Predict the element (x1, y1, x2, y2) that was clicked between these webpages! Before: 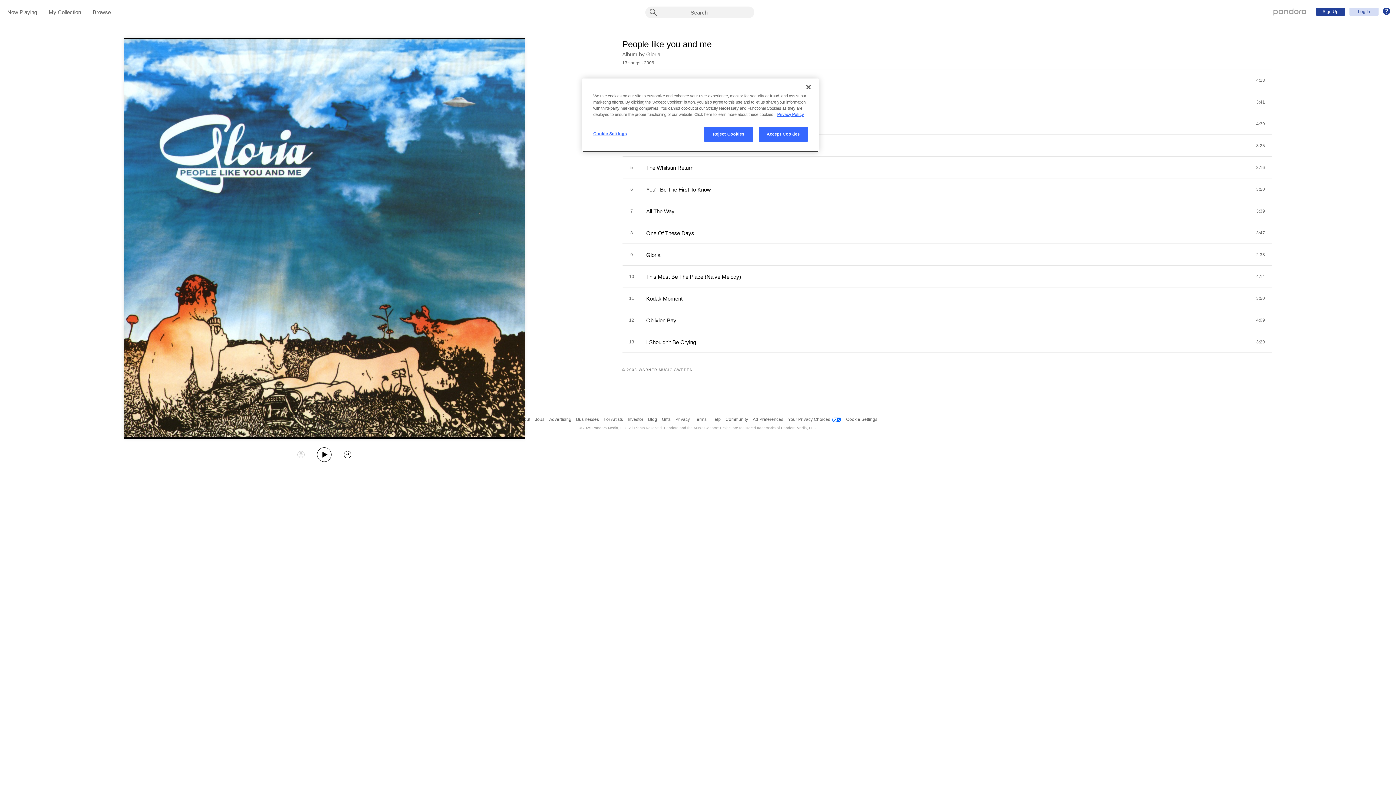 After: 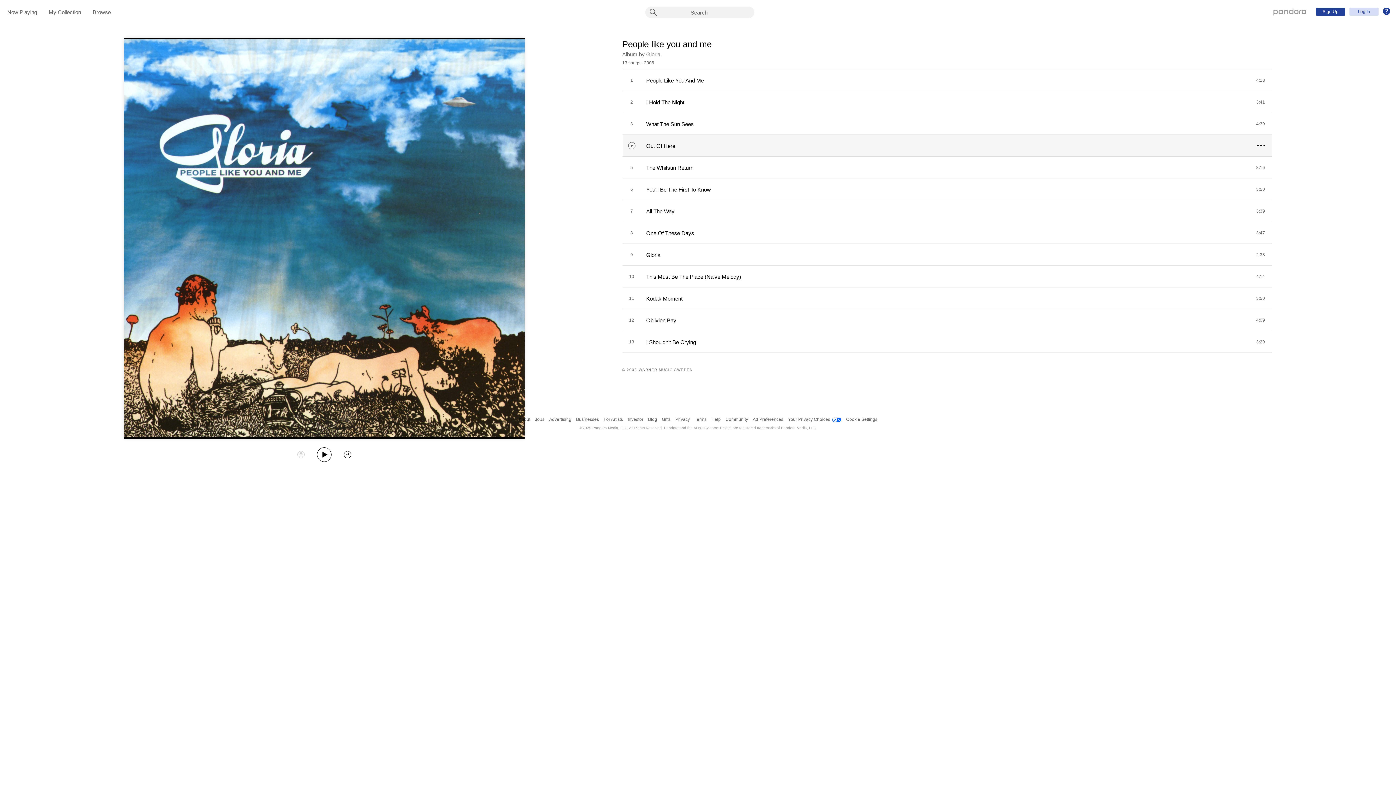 Action: bbox: (704, 126, 753, 141) label: Reject Cookies